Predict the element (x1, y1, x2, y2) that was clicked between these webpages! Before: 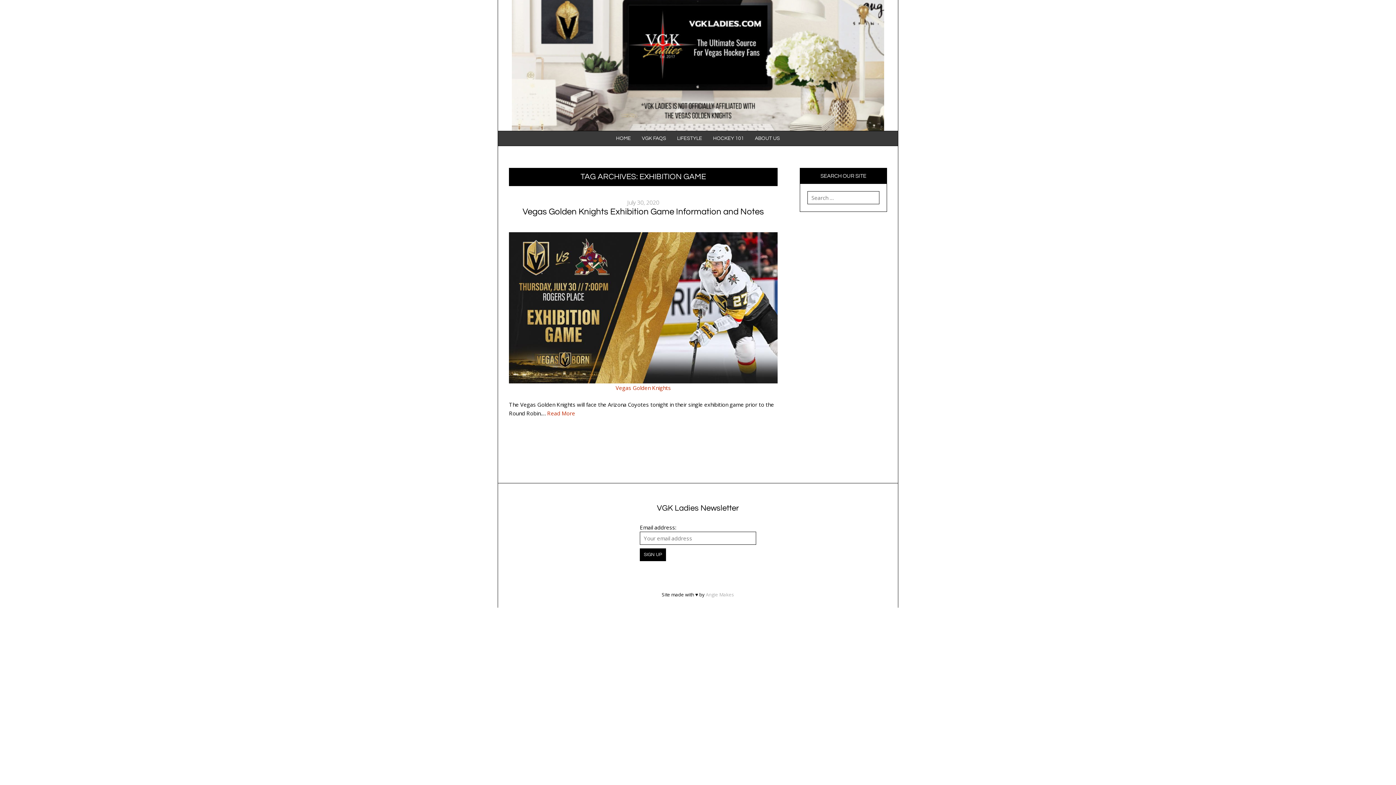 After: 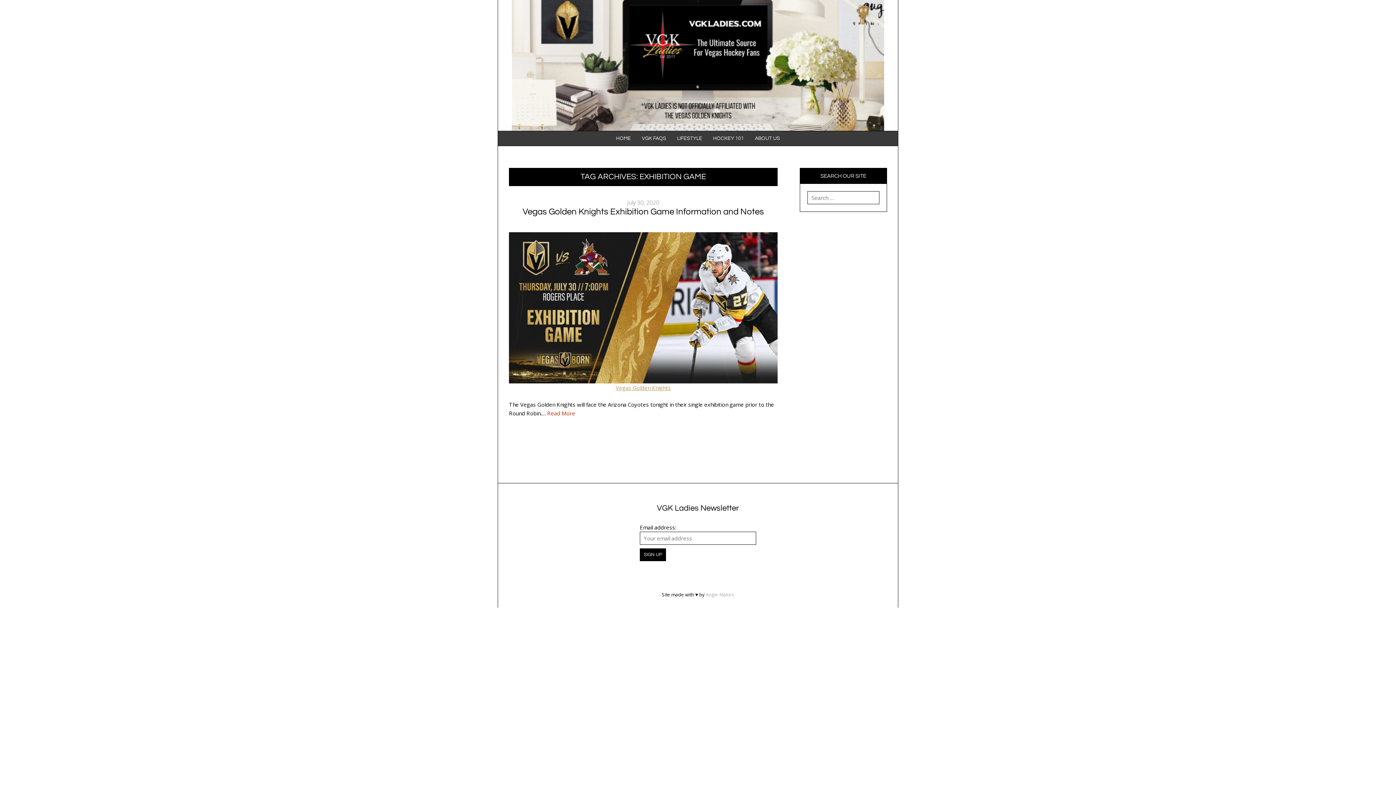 Action: bbox: (615, 384, 671, 391) label: Vegas Golden Knights